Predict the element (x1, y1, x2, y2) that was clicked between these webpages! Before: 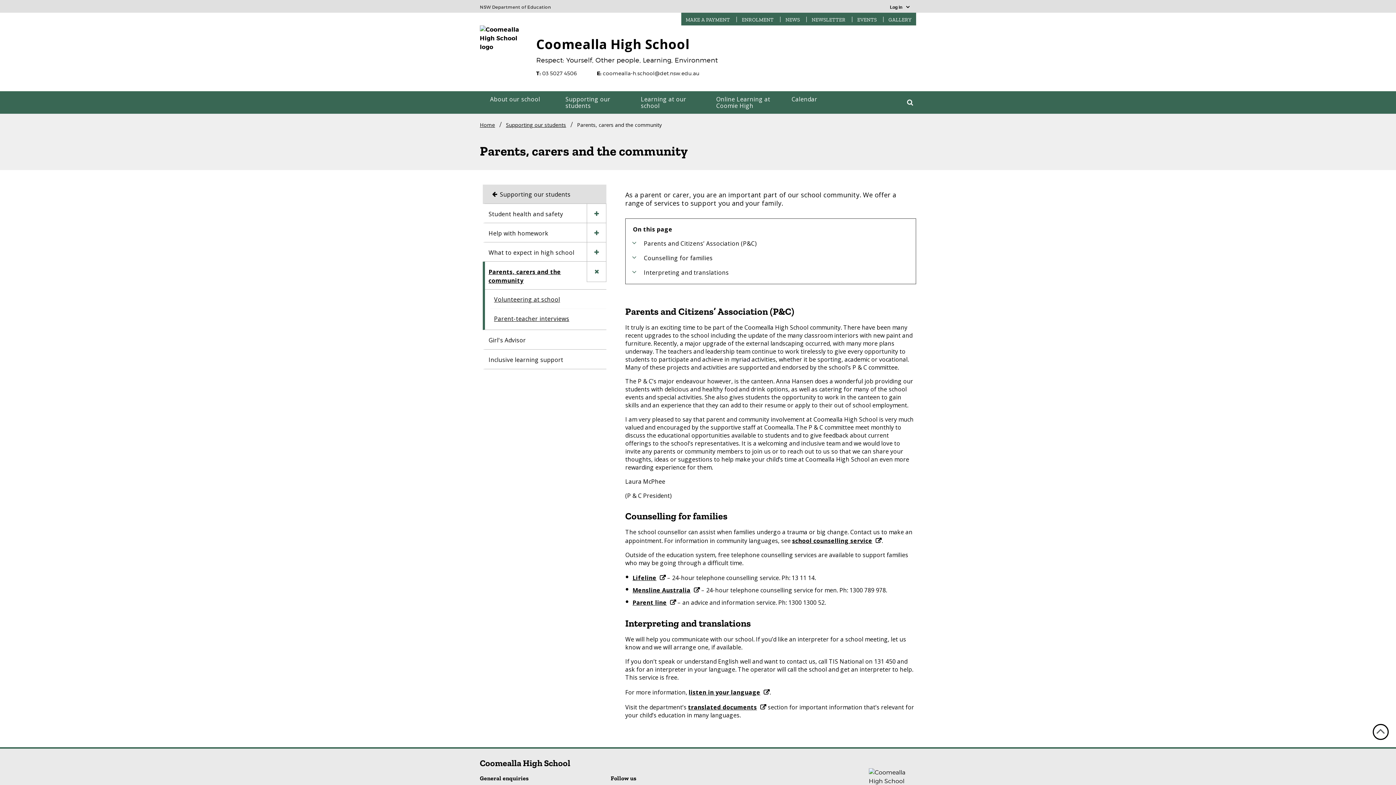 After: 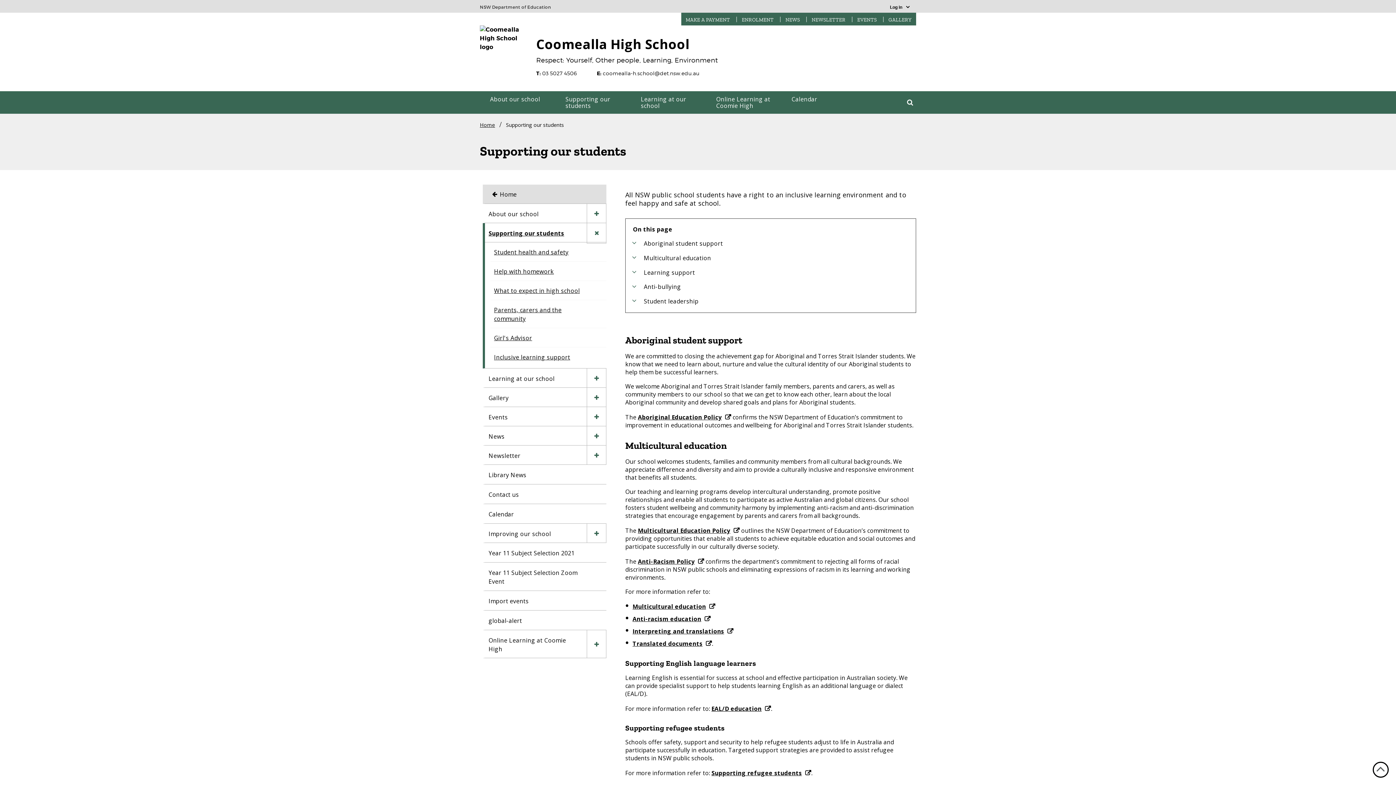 Action: label: Supporting our students bbox: (495, 113, 566, 134)